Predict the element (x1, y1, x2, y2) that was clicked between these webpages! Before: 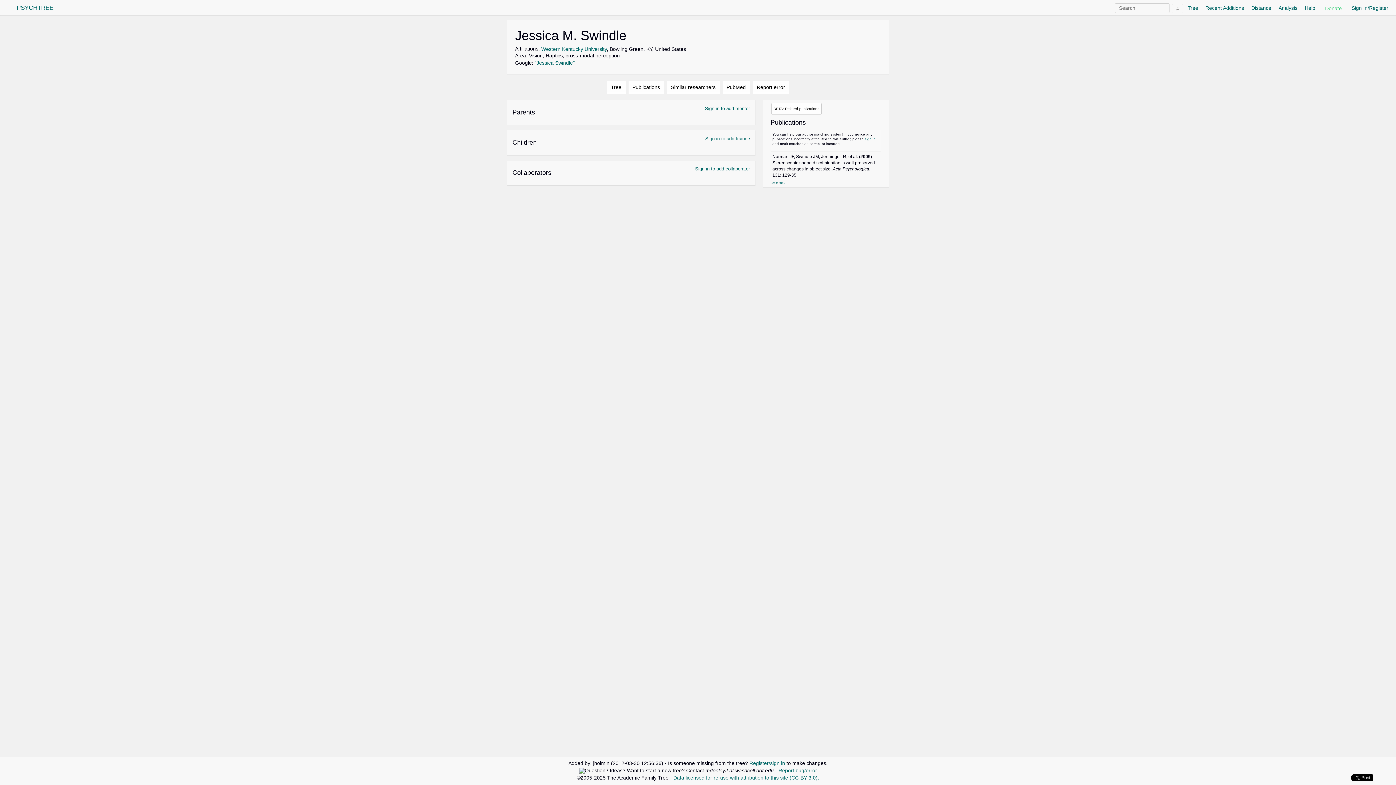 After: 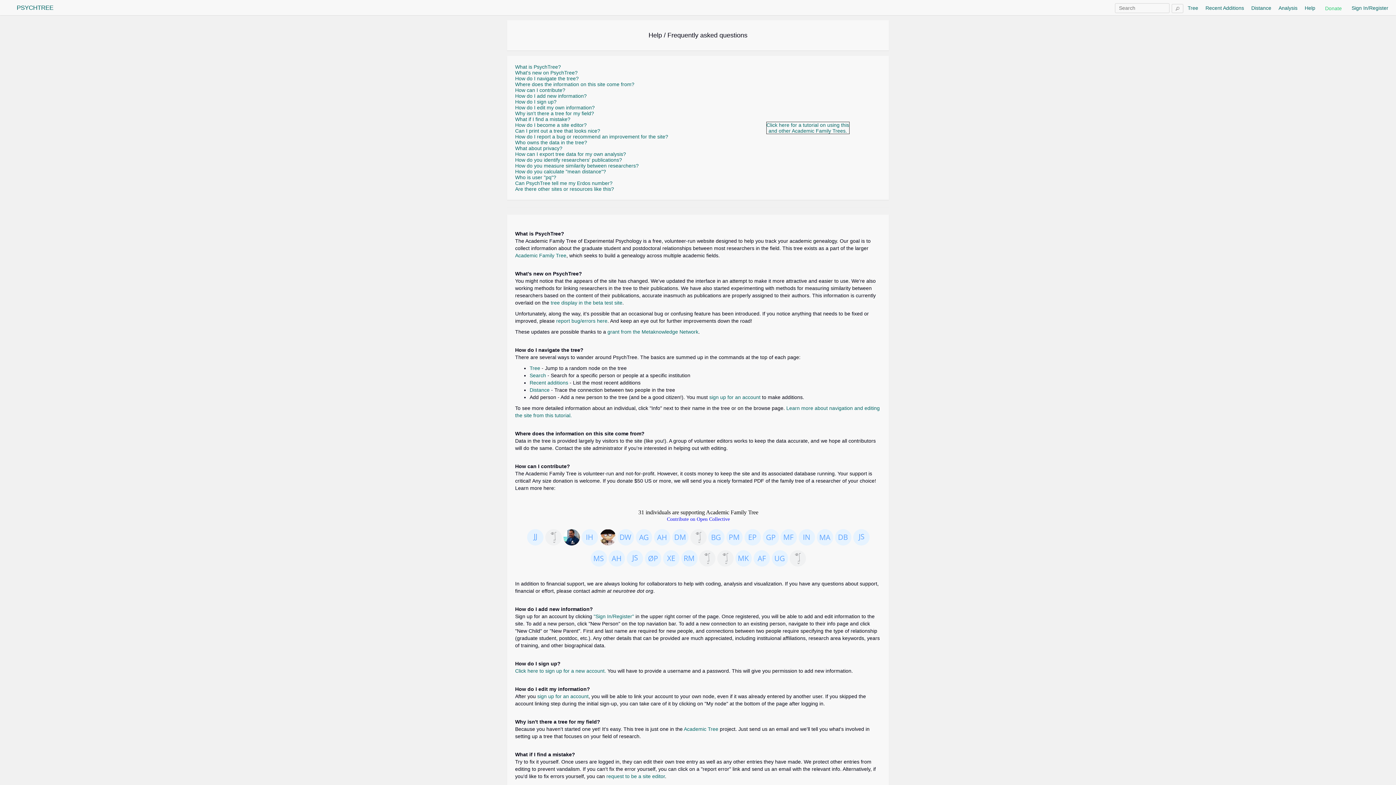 Action: label: Help bbox: (1305, 5, 1315, 10)